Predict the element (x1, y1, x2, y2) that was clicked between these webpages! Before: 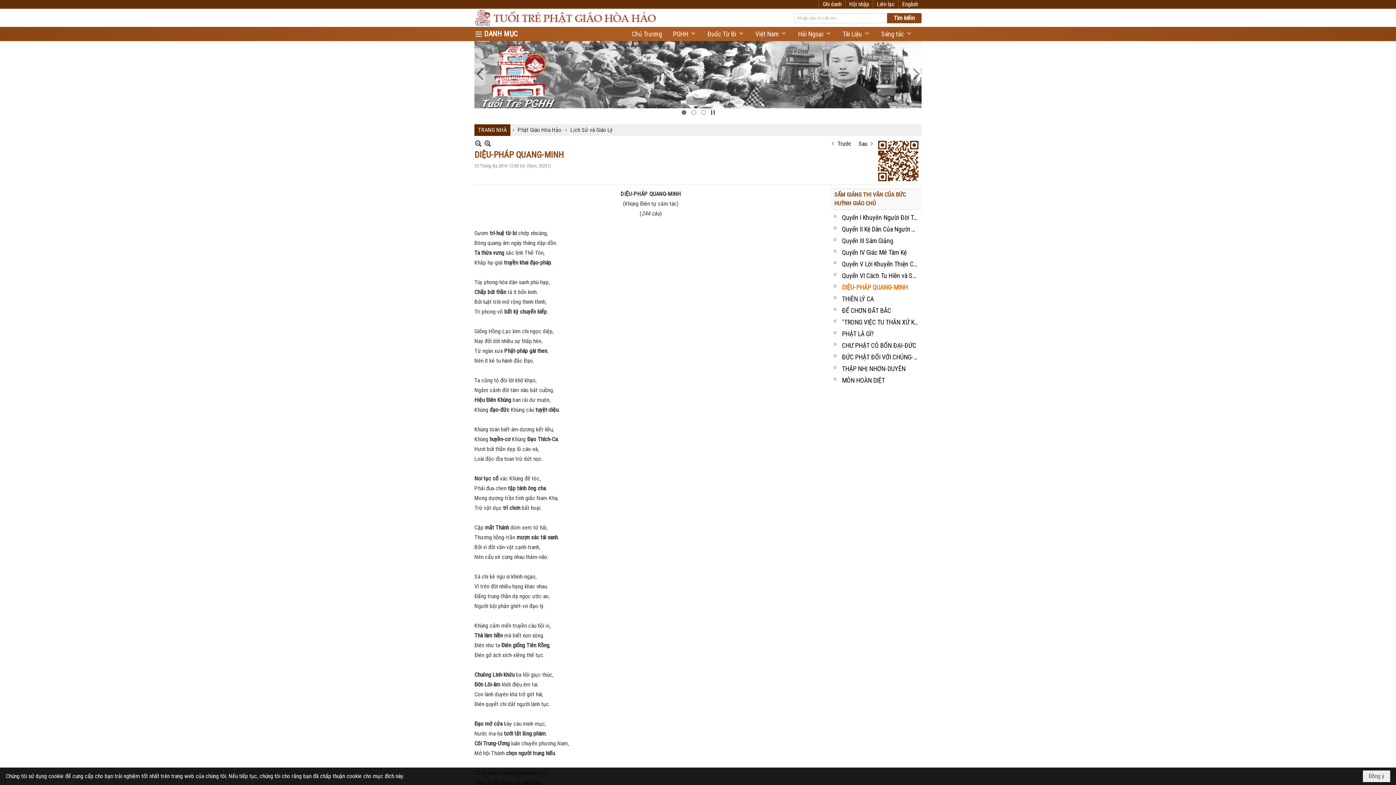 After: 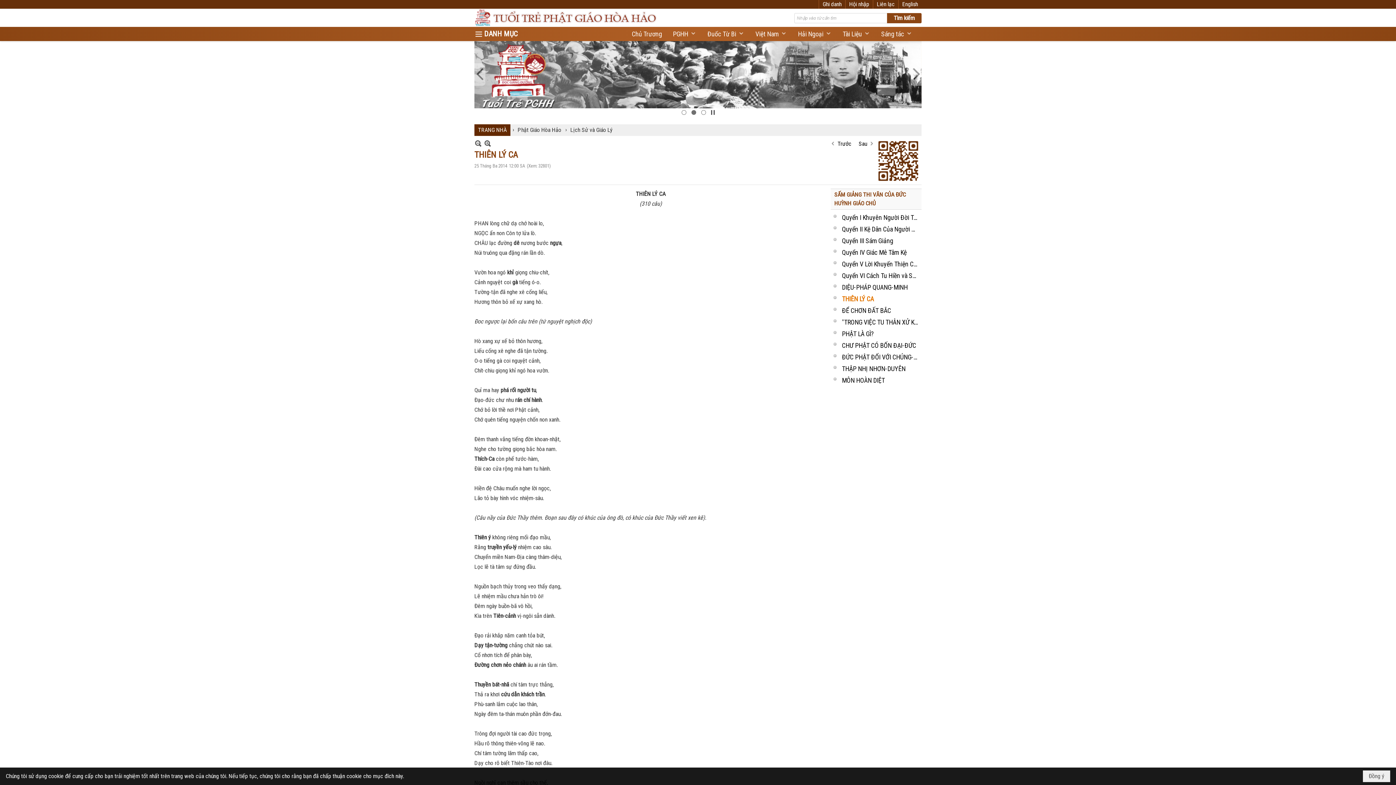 Action: bbox: (858, 72, 874, 80) label: Sau